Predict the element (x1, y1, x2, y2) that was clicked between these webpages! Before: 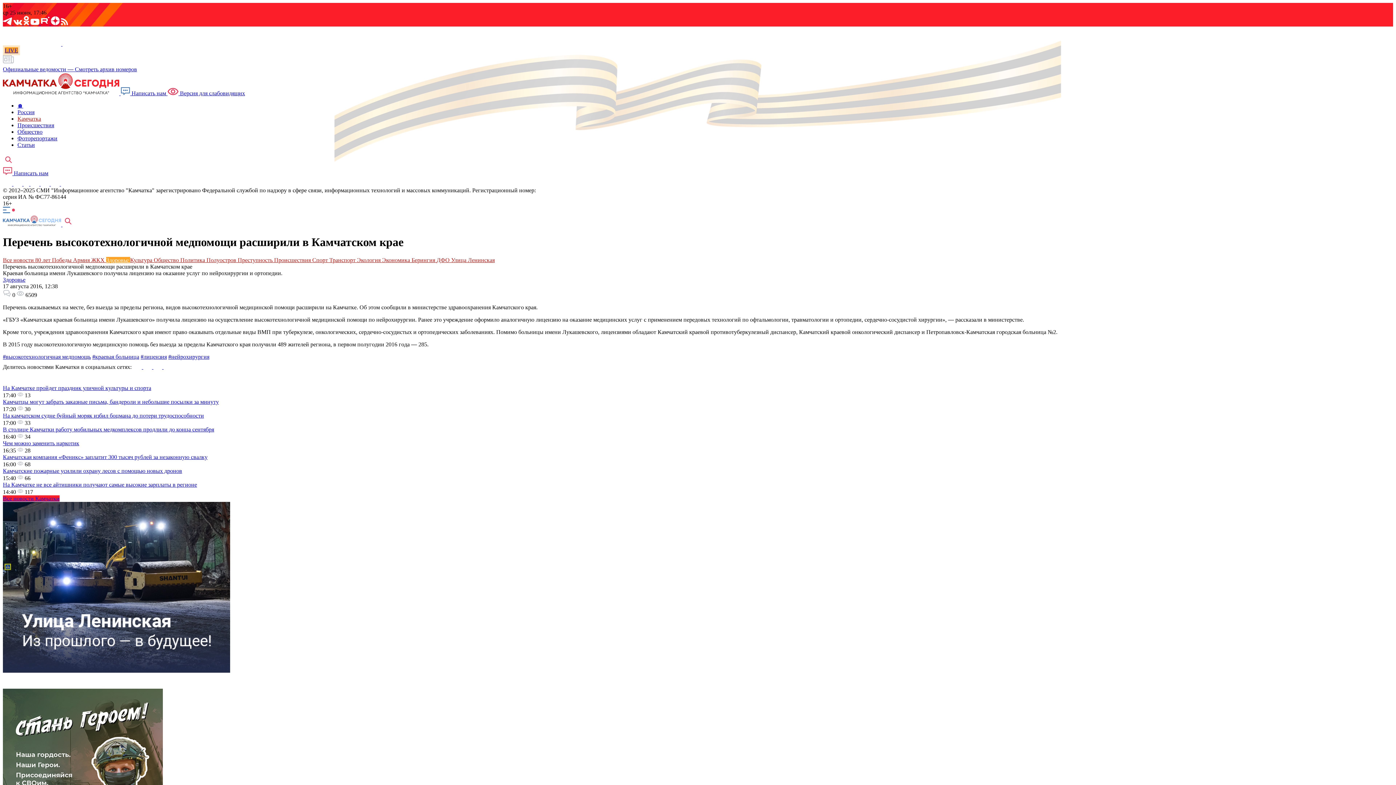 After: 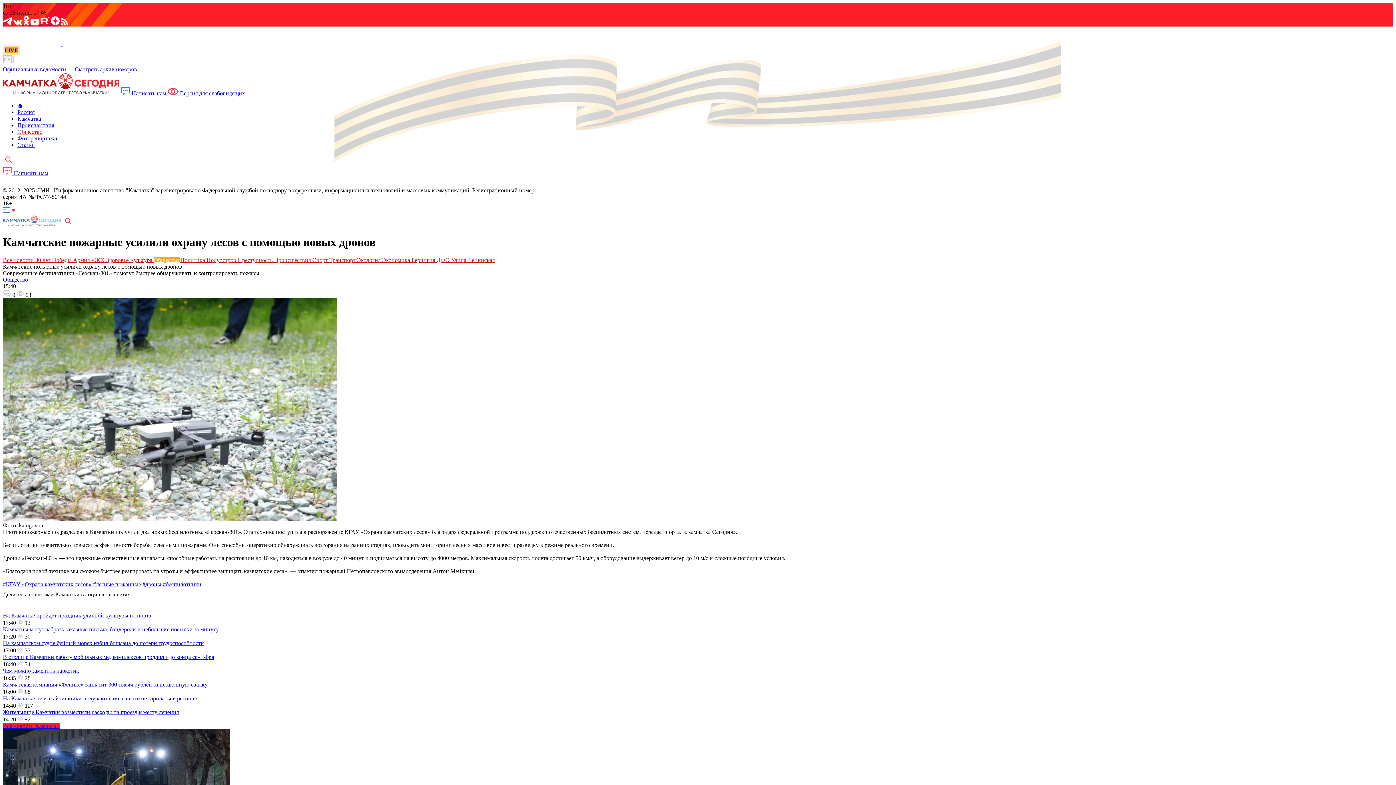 Action: bbox: (2, 467, 182, 474) label: Камчатские пожарные усилили охрану лесов с помощью новых дронов